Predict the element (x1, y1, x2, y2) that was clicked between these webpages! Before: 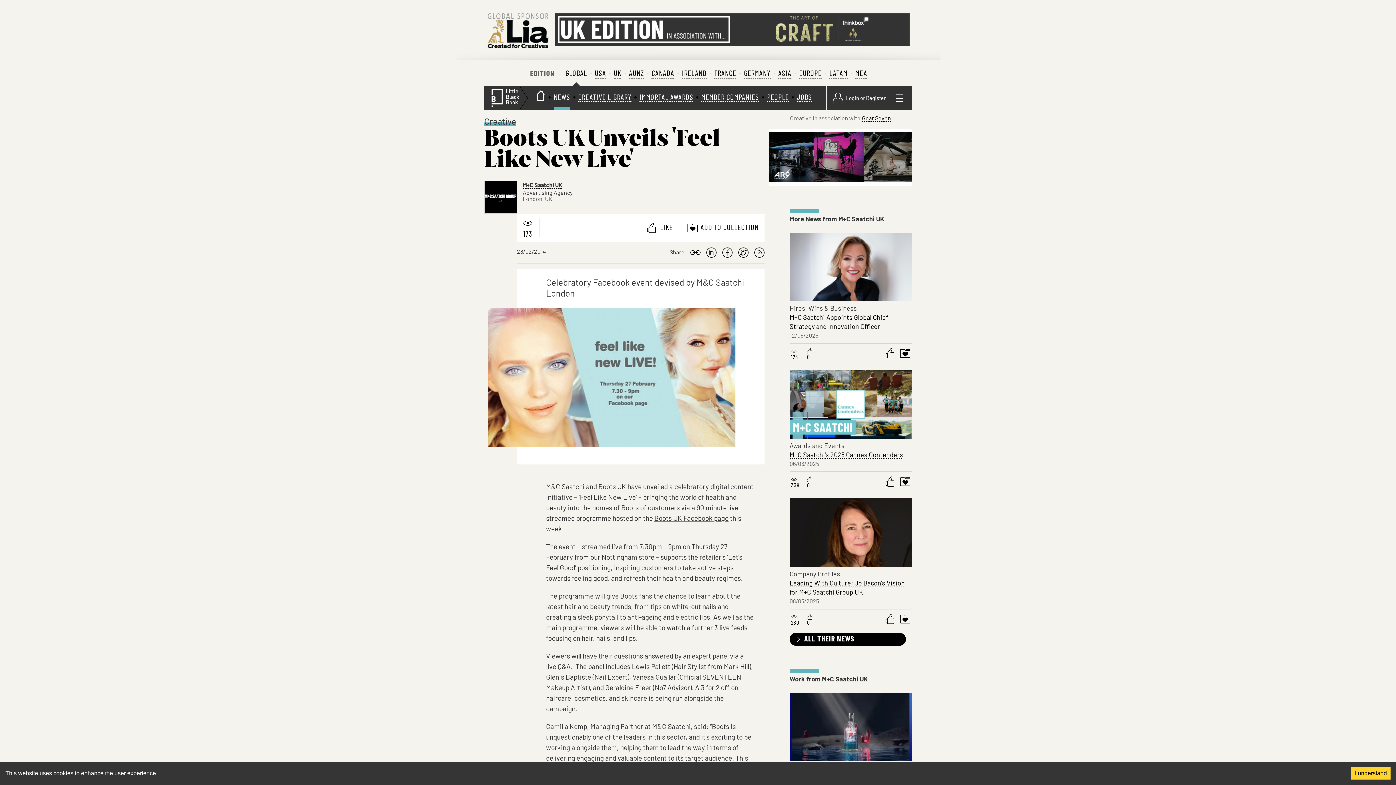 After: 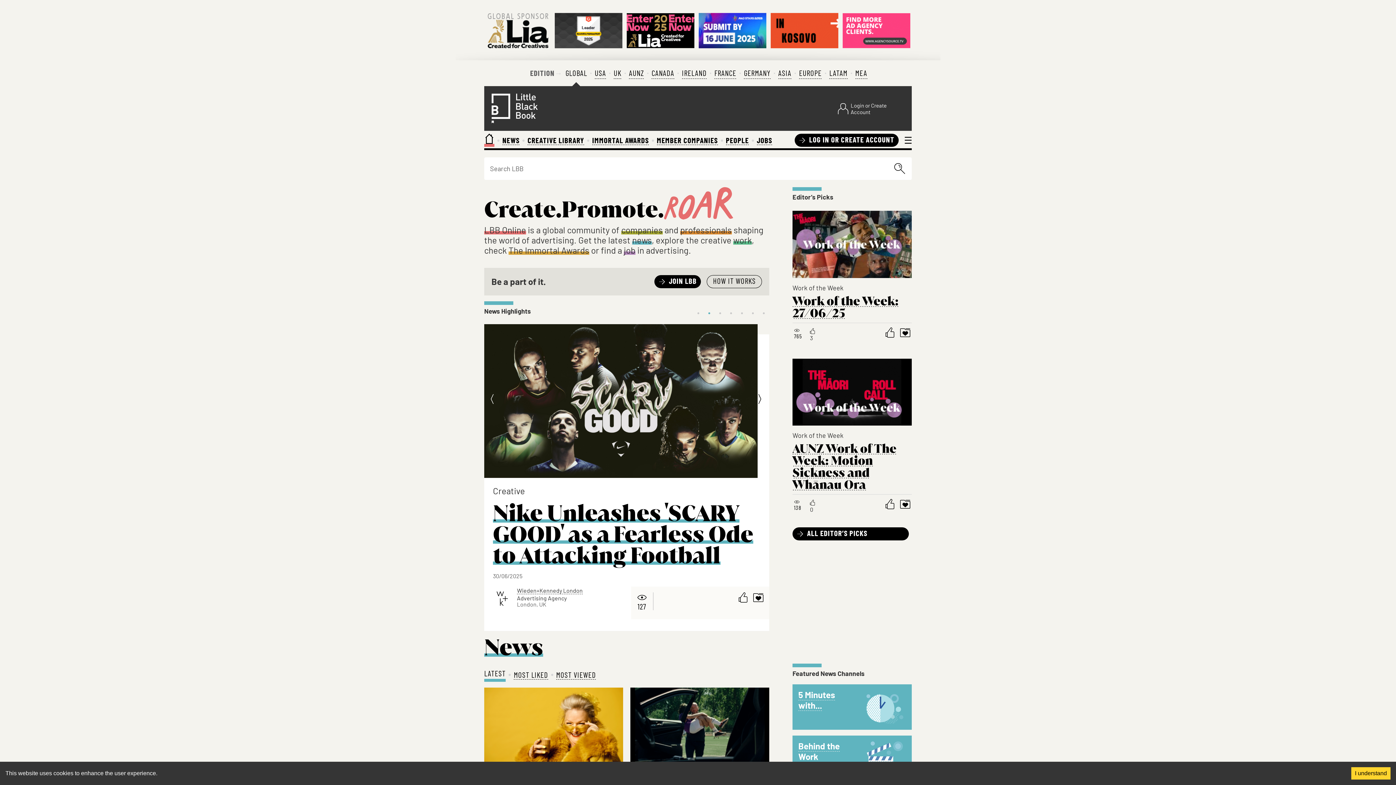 Action: bbox: (491, 88, 519, 107)